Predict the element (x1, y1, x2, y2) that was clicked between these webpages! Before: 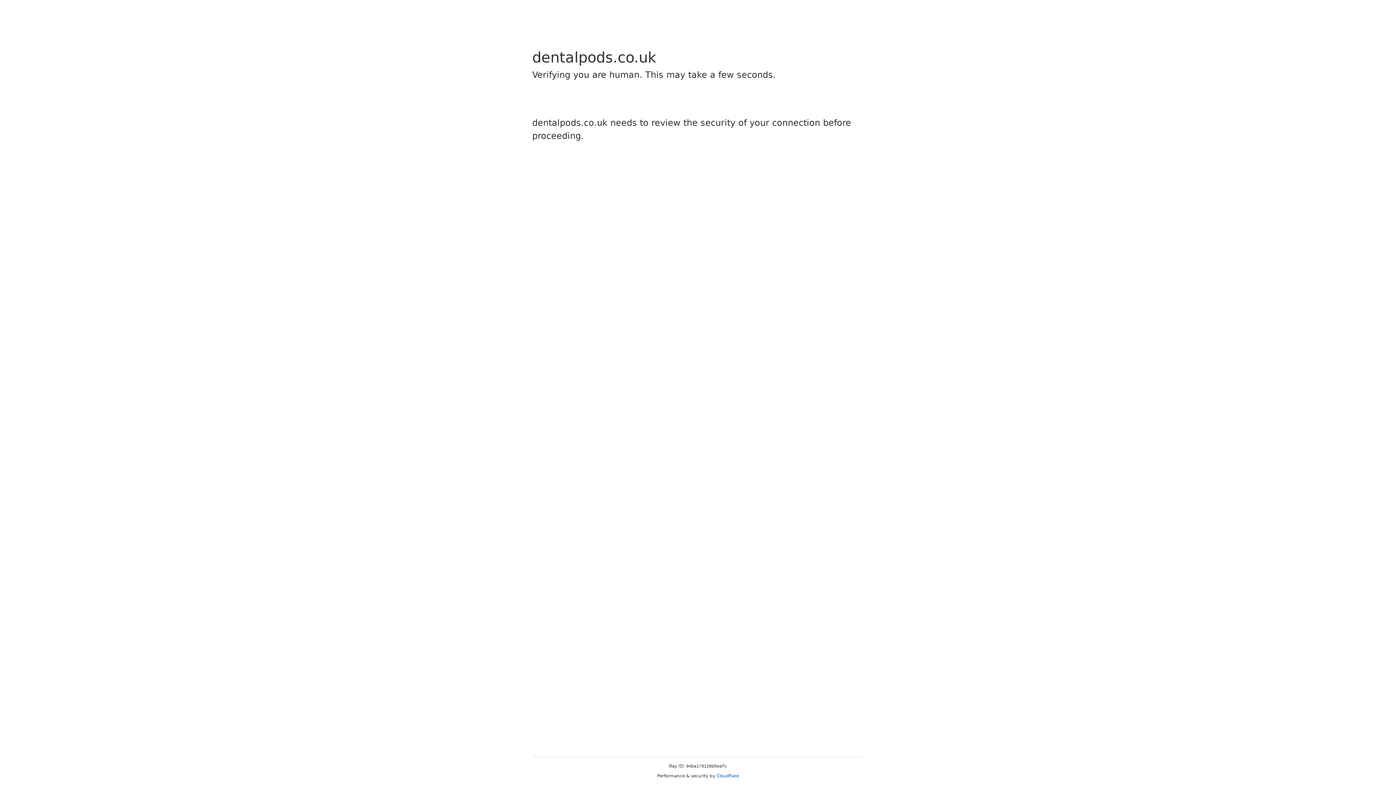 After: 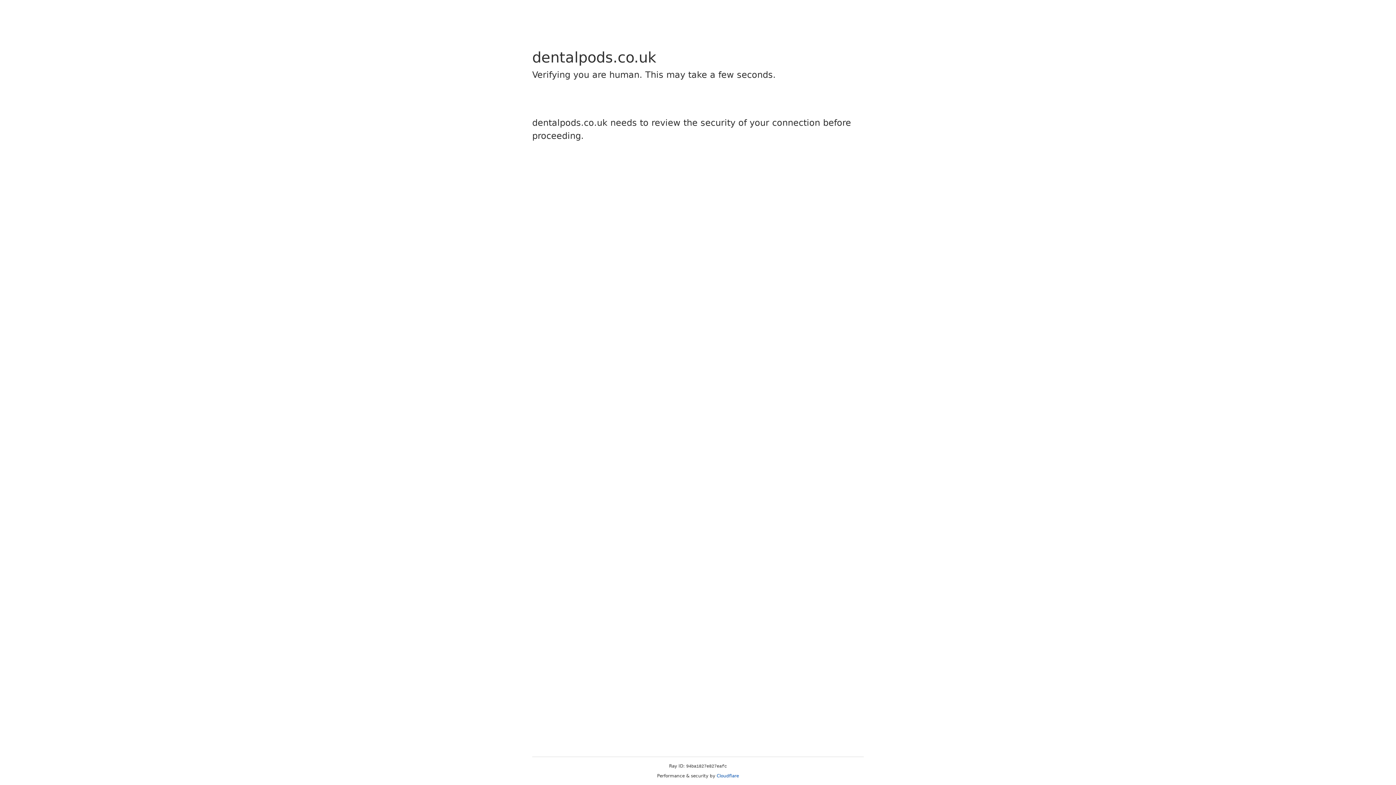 Action: label: Cloudflare bbox: (716, 773, 739, 778)